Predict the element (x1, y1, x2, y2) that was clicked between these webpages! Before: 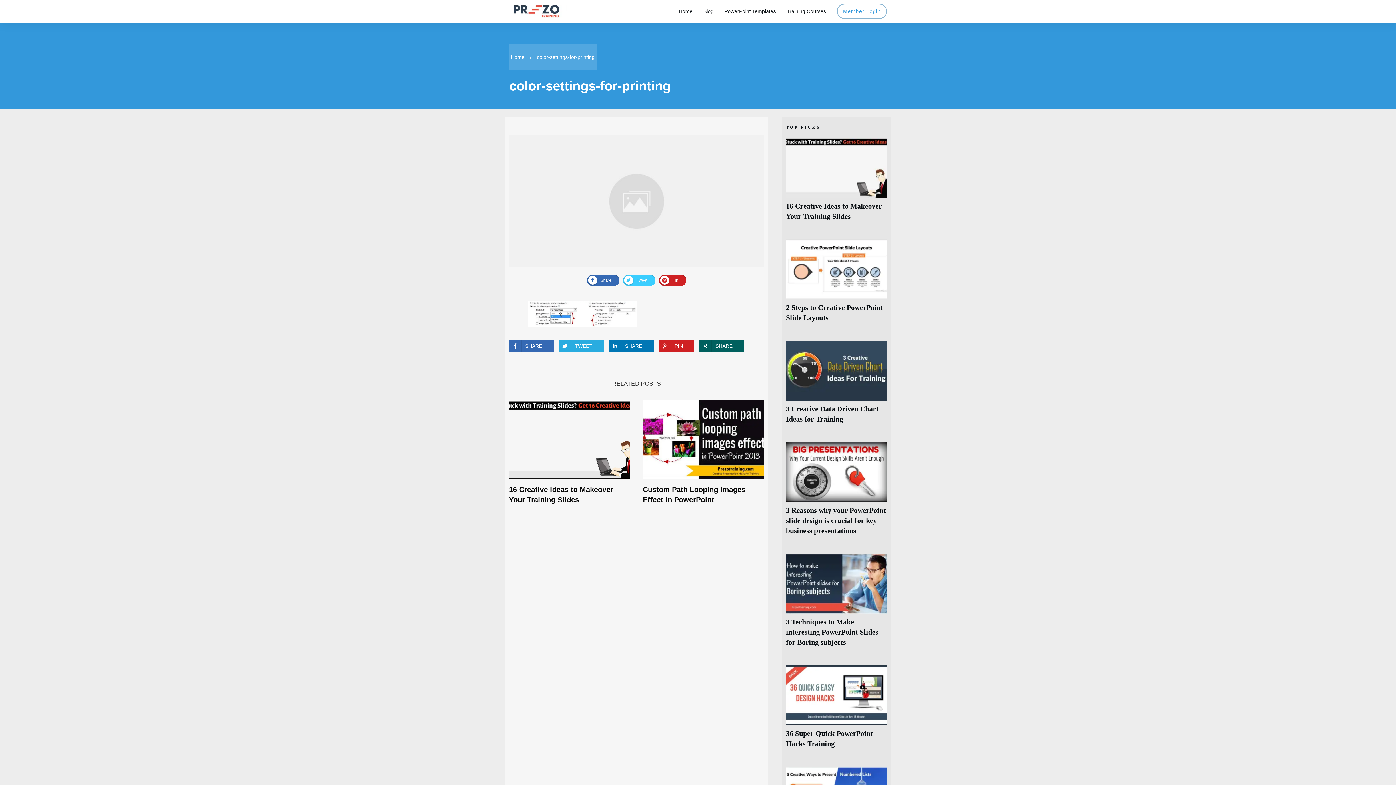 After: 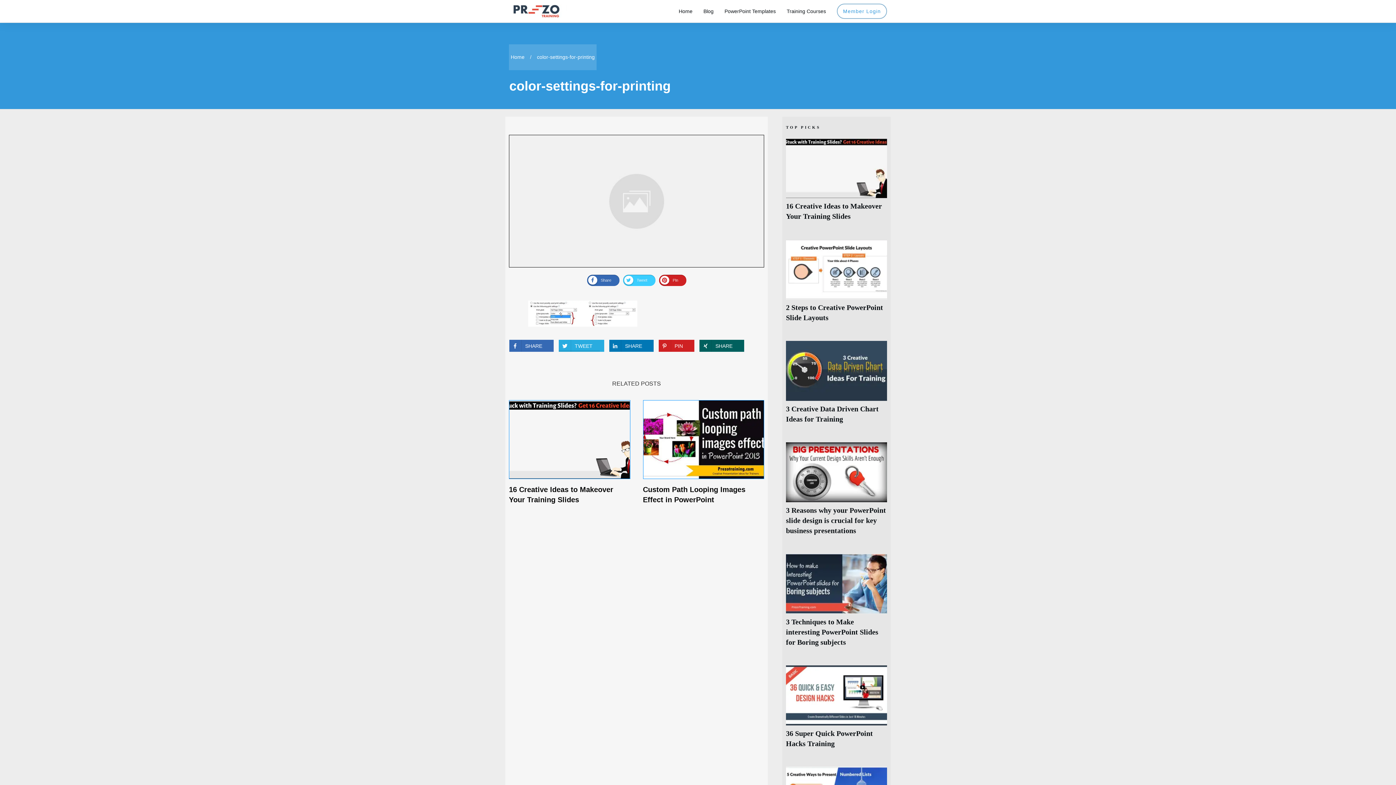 Action: label: TWEET bbox: (559, 340, 599, 352)